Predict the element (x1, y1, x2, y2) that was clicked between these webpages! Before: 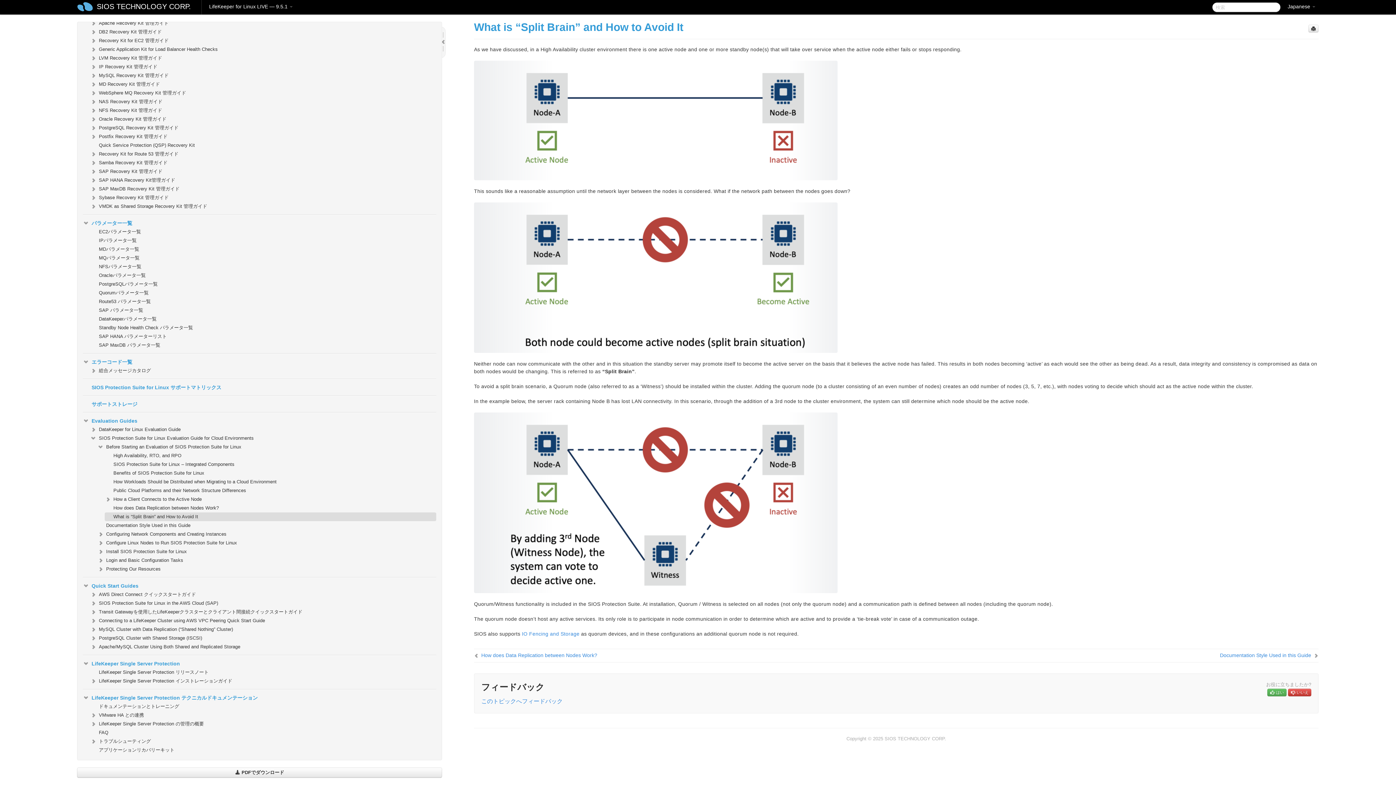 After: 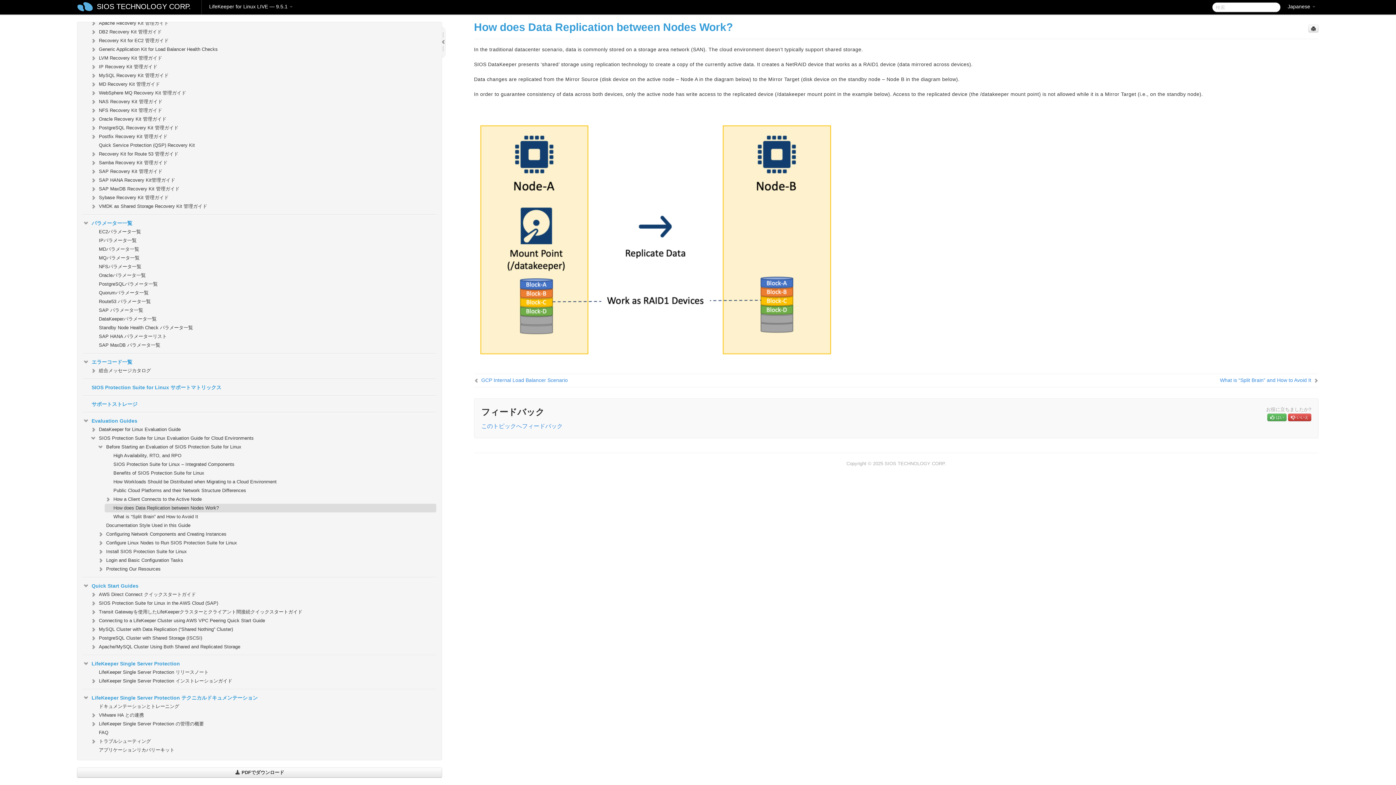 Action: label: How does Data Replication between Nodes Work? bbox: (104, 504, 436, 512)